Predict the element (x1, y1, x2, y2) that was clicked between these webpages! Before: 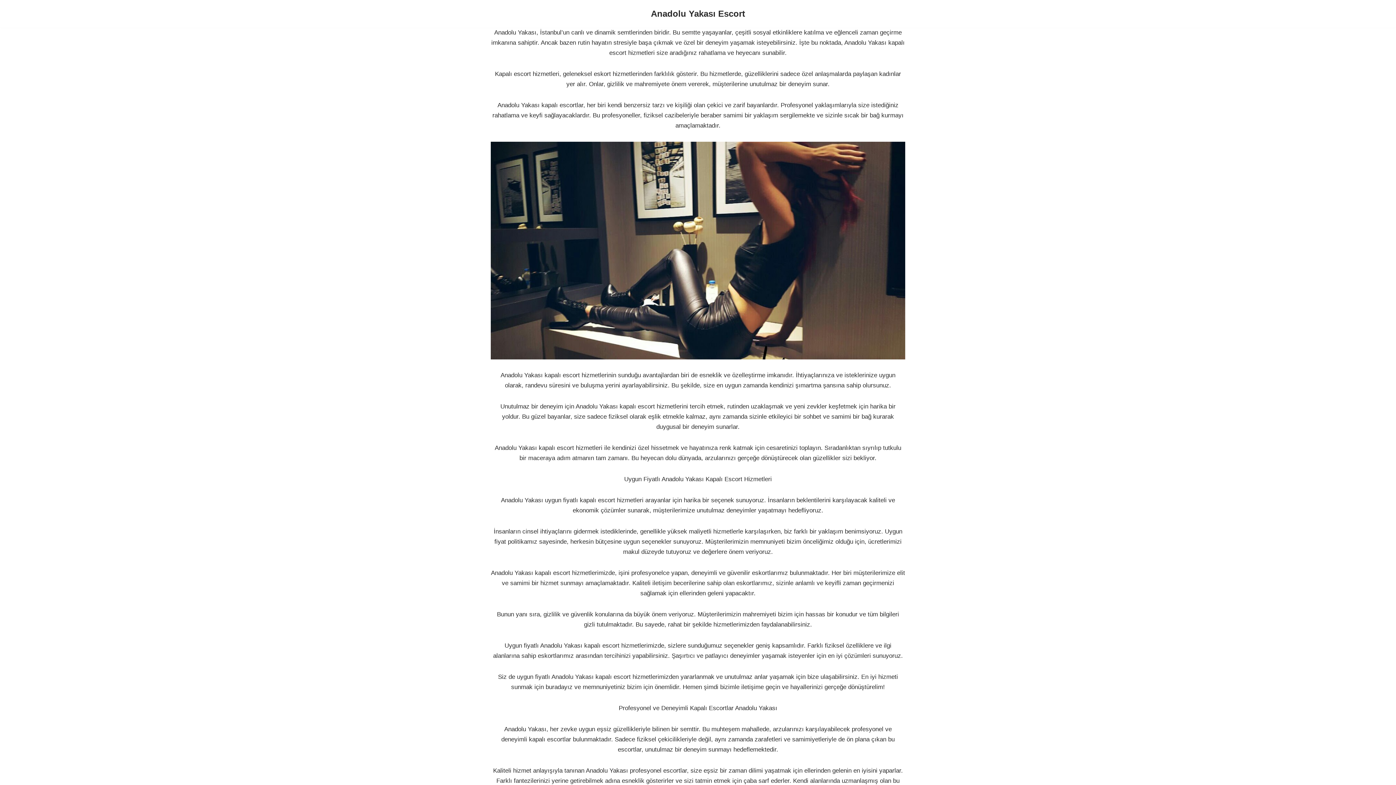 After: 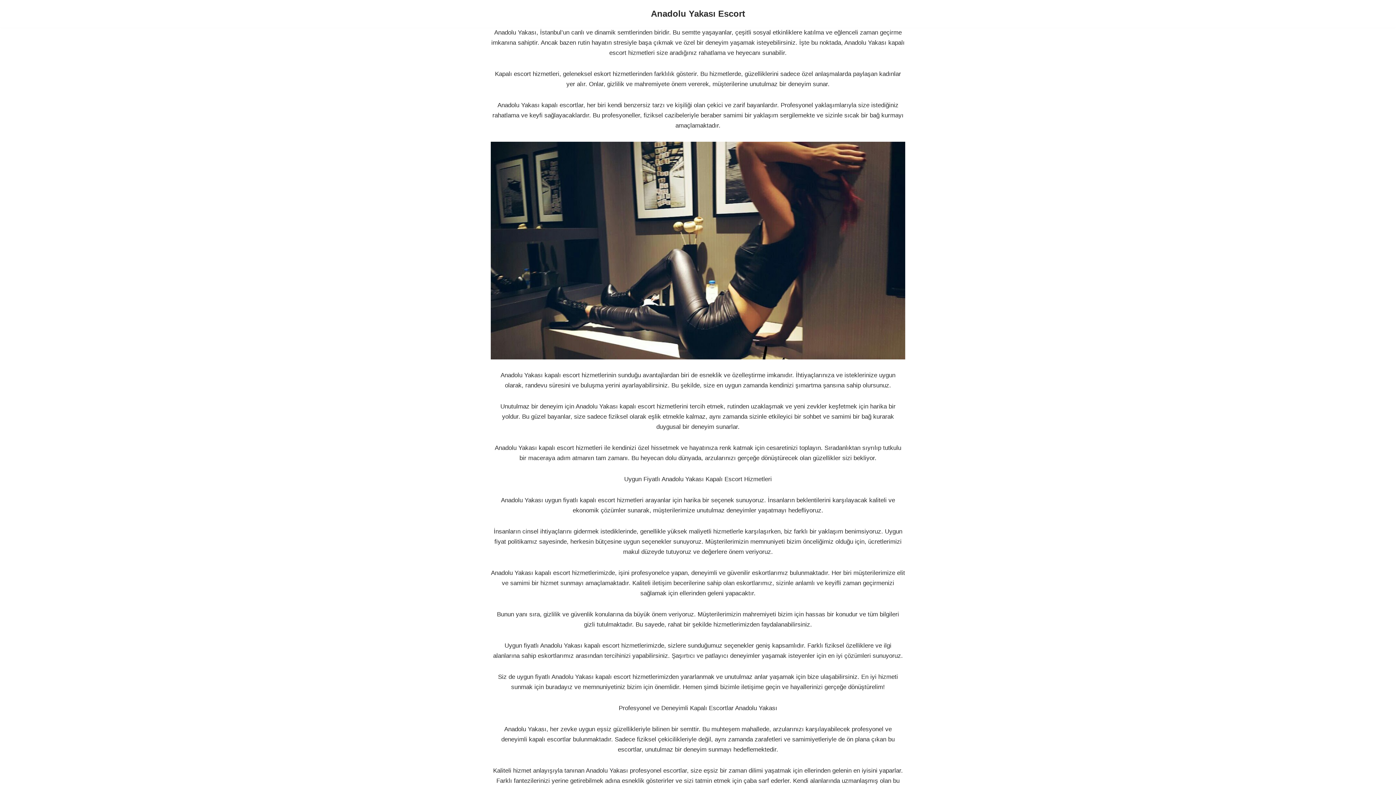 Action: label: Anadolu Yakası Escort Siz de uygun fiyatlı anadolu yakası escort hizmetlerimizden yararlanmak ve unutulmaz anlar yaşamak için bize ulaşabilirsiniz. bbox: (651, 6, 745, 21)